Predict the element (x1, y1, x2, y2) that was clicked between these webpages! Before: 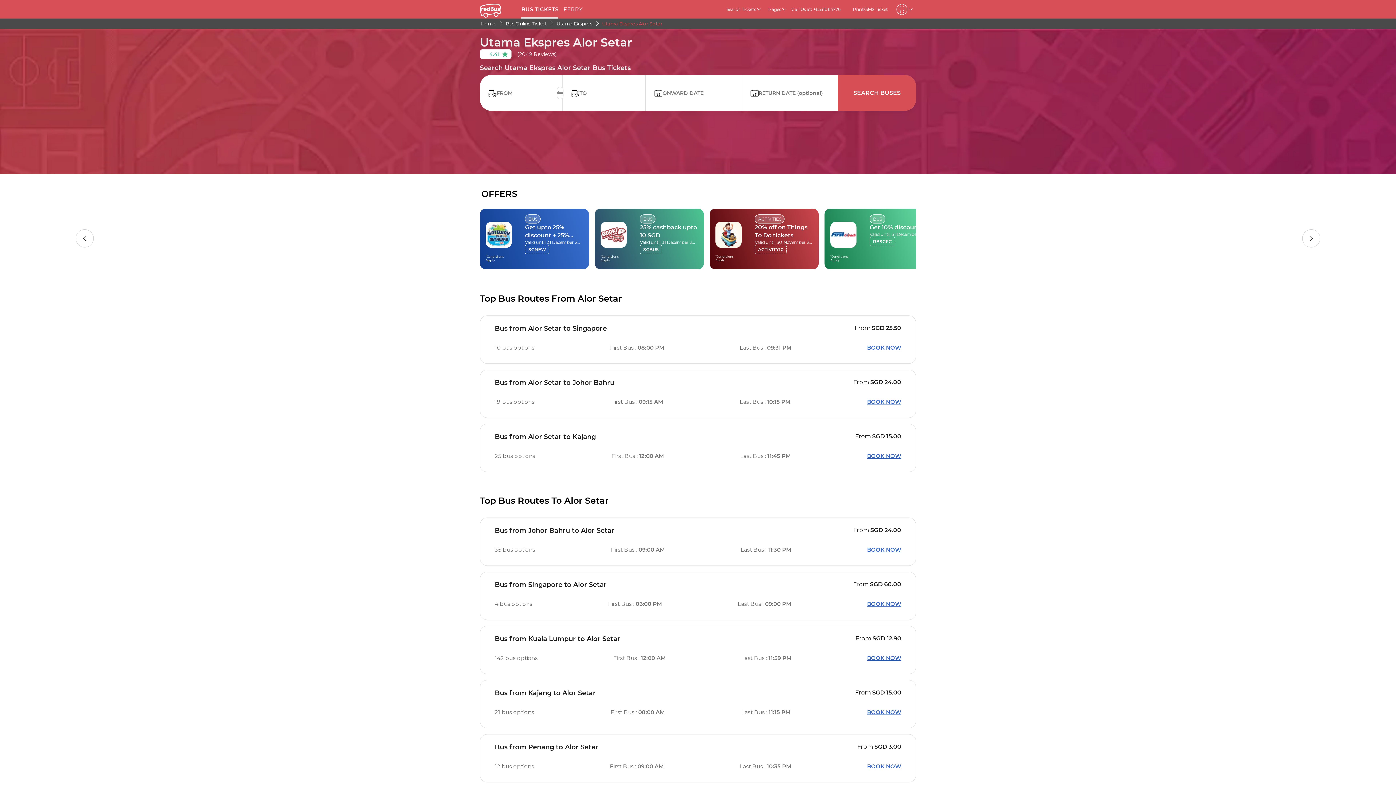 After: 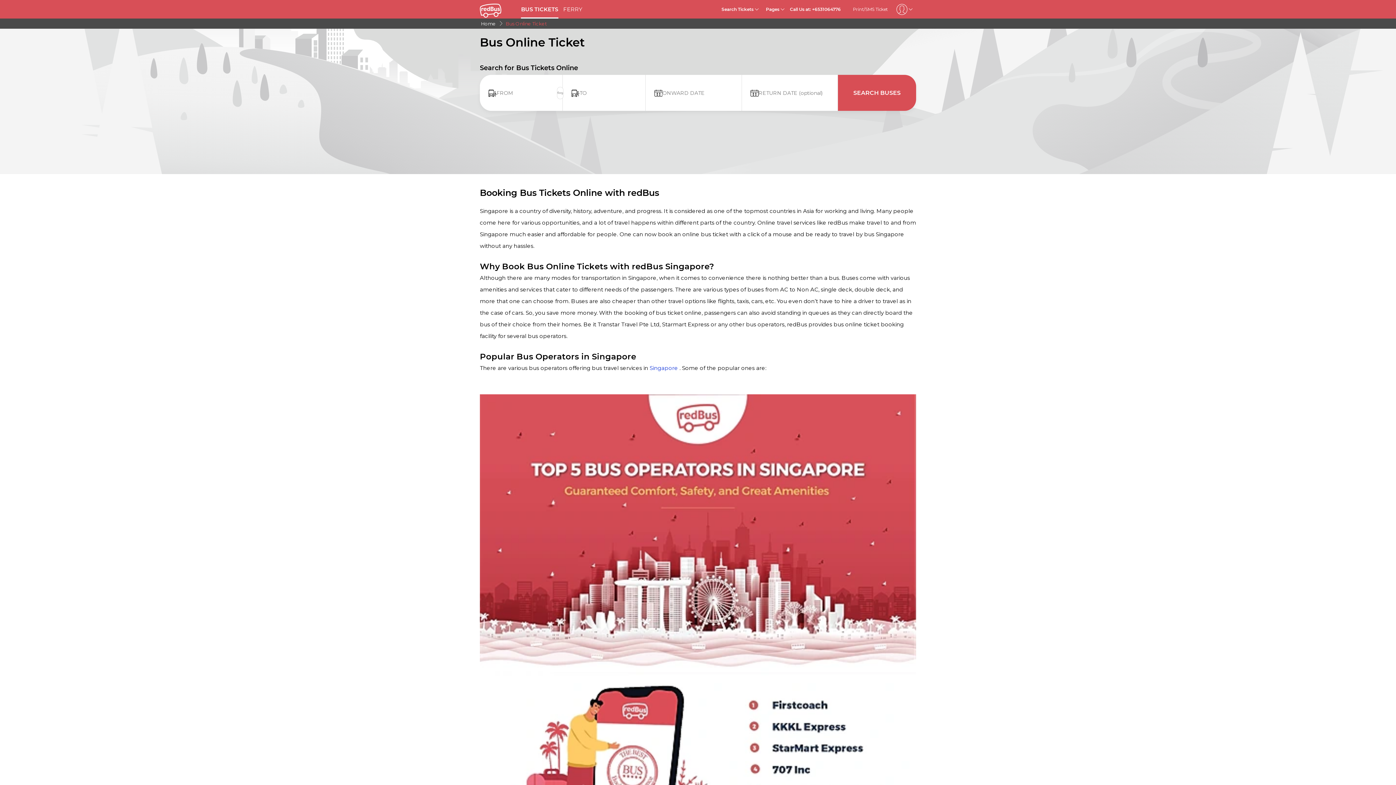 Action: label: Bus Online Ticket bbox: (504, 20, 548, 26)